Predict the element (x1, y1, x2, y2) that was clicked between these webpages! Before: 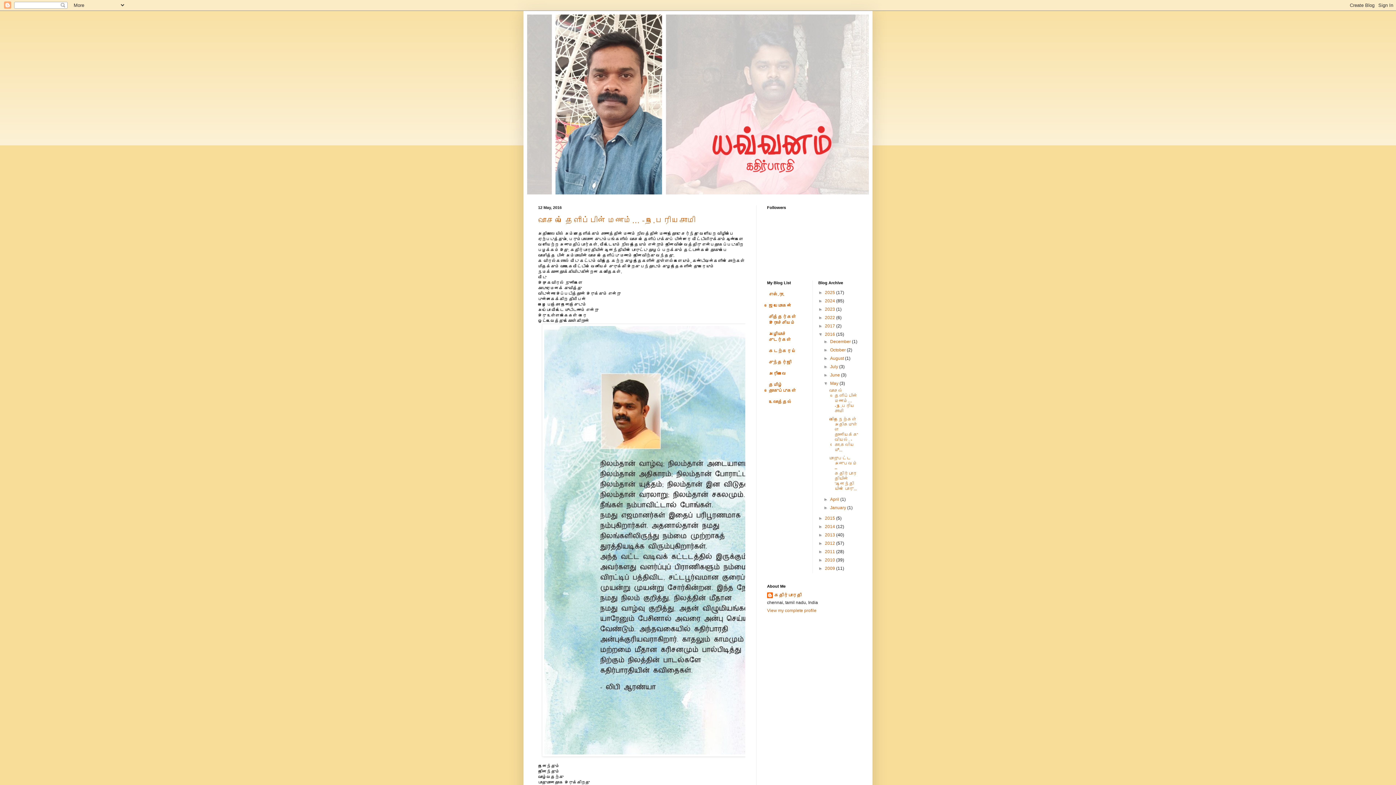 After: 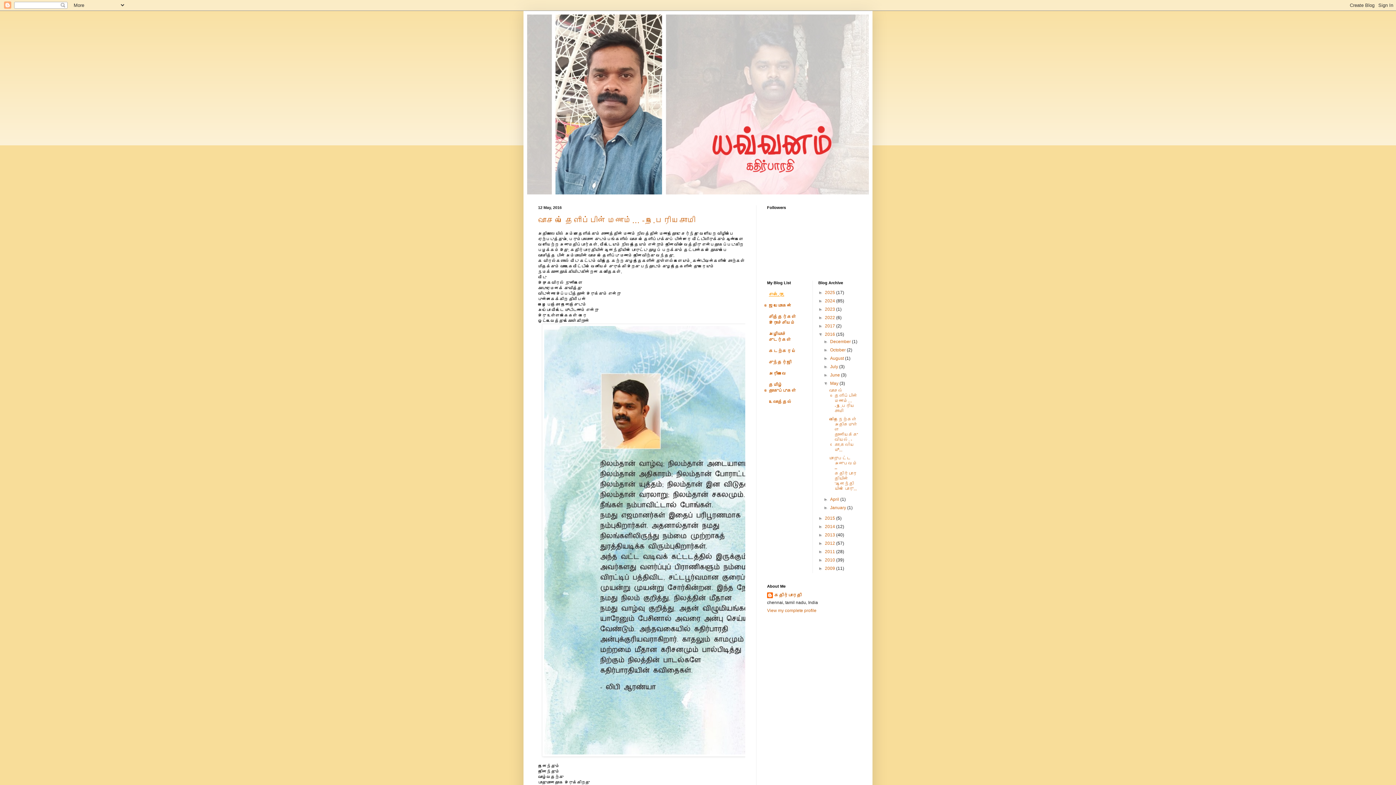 Action: label: எஸ்.ரா. bbox: (769, 292, 784, 297)